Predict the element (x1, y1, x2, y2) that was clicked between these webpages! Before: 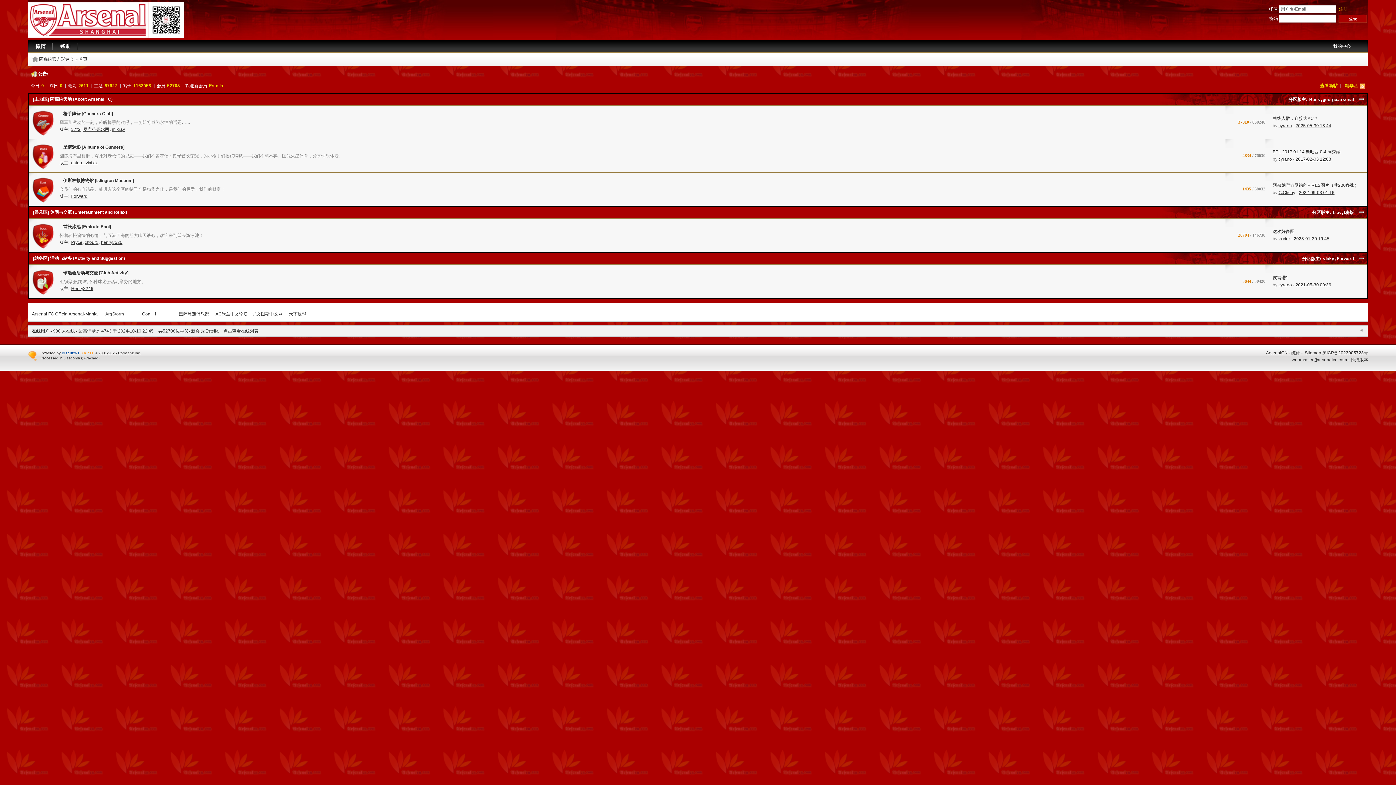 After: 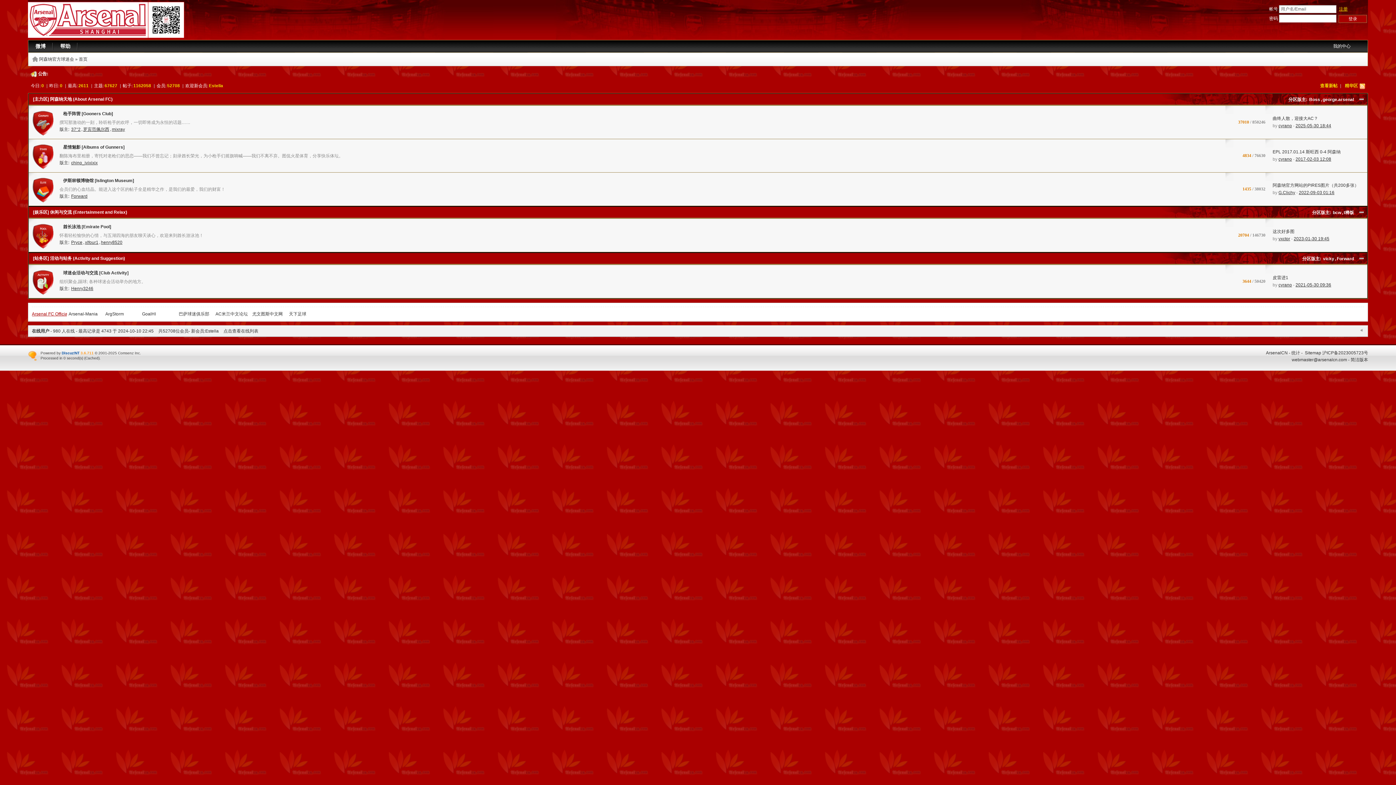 Action: bbox: (31, 311, 68, 316) label: Arsenal FC Official